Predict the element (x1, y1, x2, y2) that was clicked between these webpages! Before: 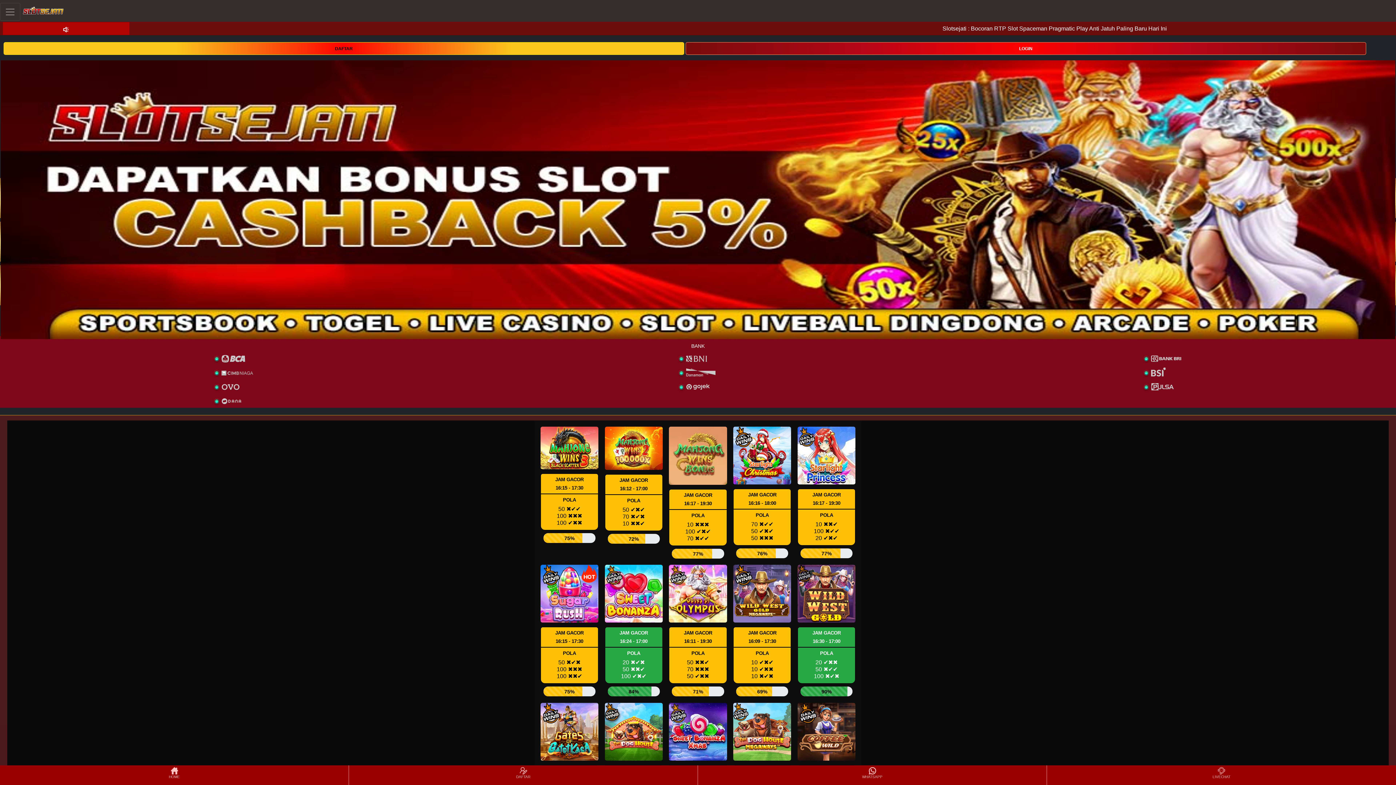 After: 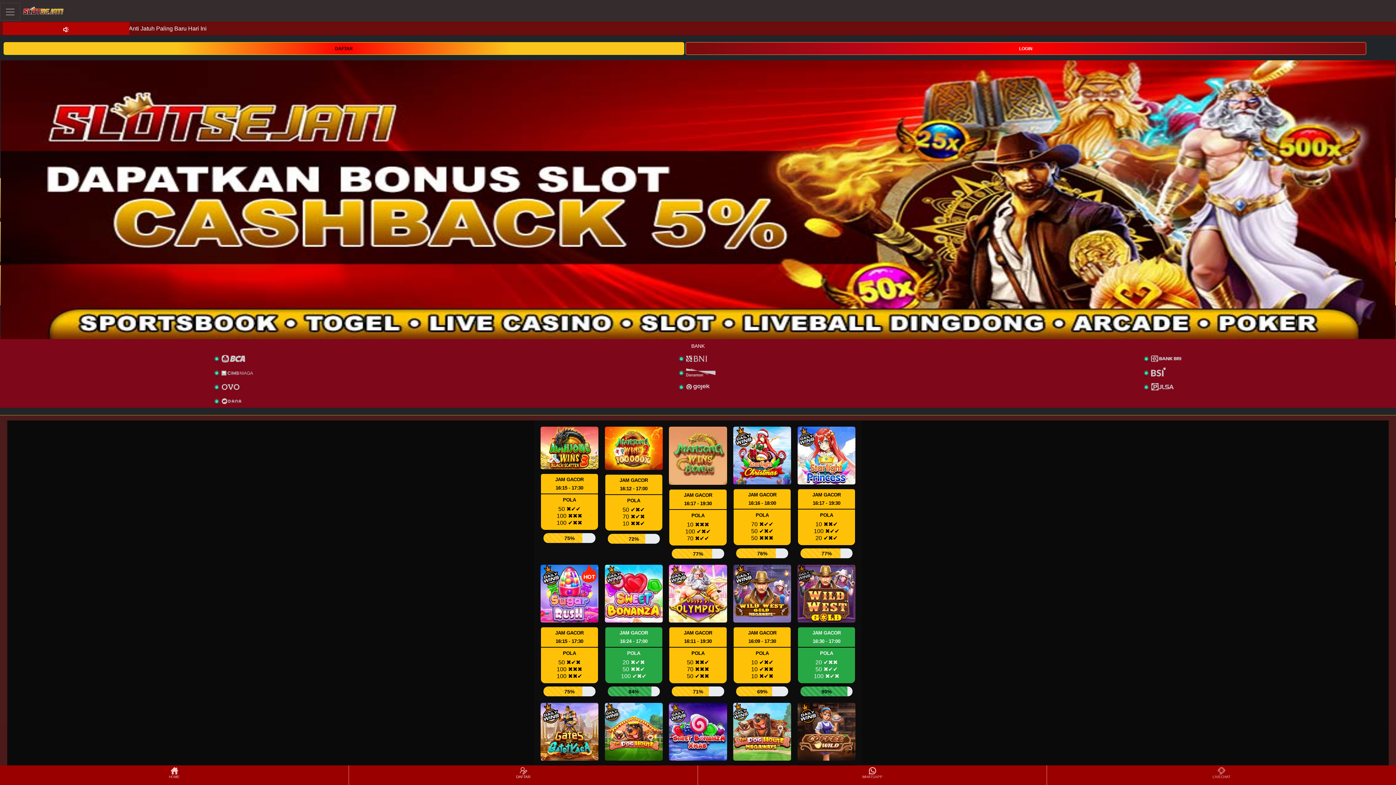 Action: bbox: (349, 766, 697, 784) label: DAFTAR